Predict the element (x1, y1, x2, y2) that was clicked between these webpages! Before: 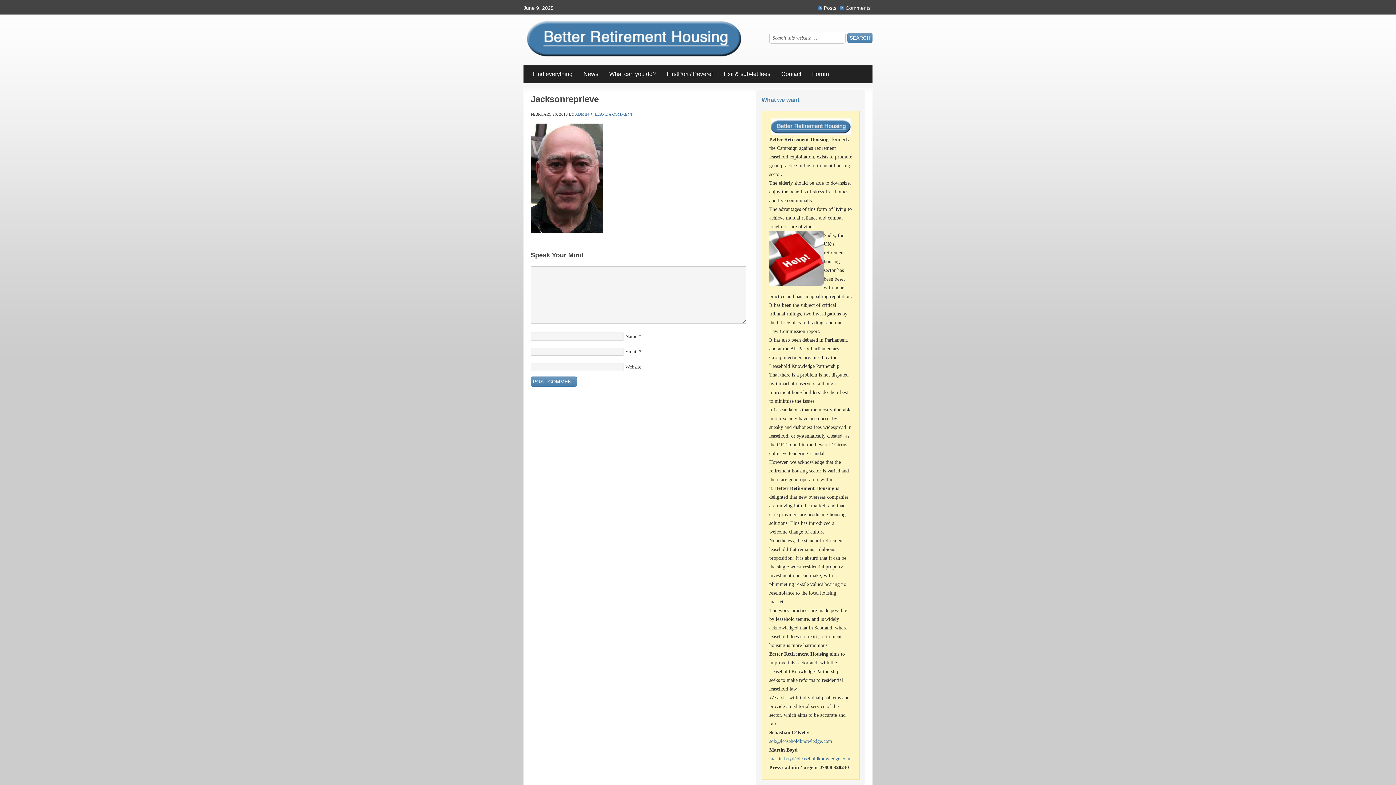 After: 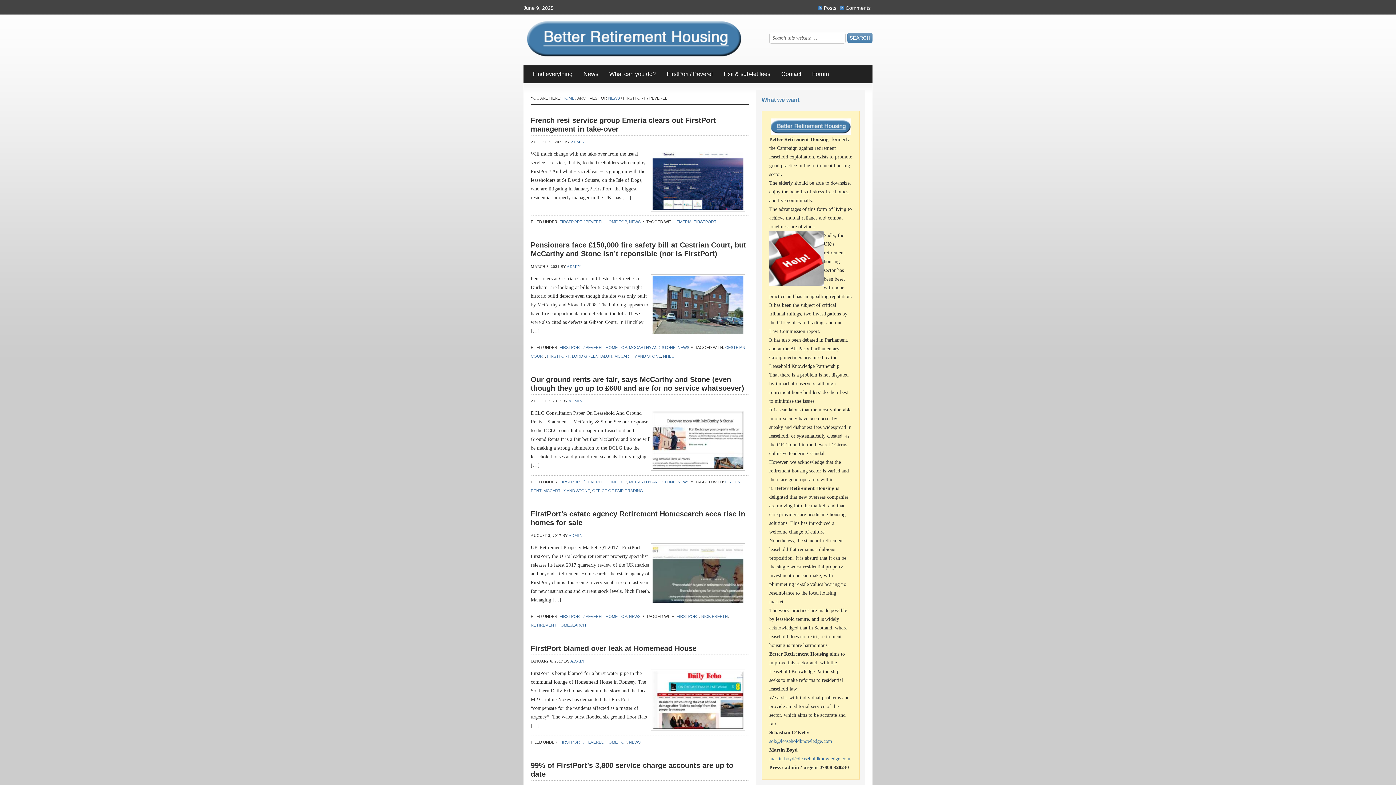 Action: bbox: (661, 65, 718, 82) label: FirstPort / Peverel